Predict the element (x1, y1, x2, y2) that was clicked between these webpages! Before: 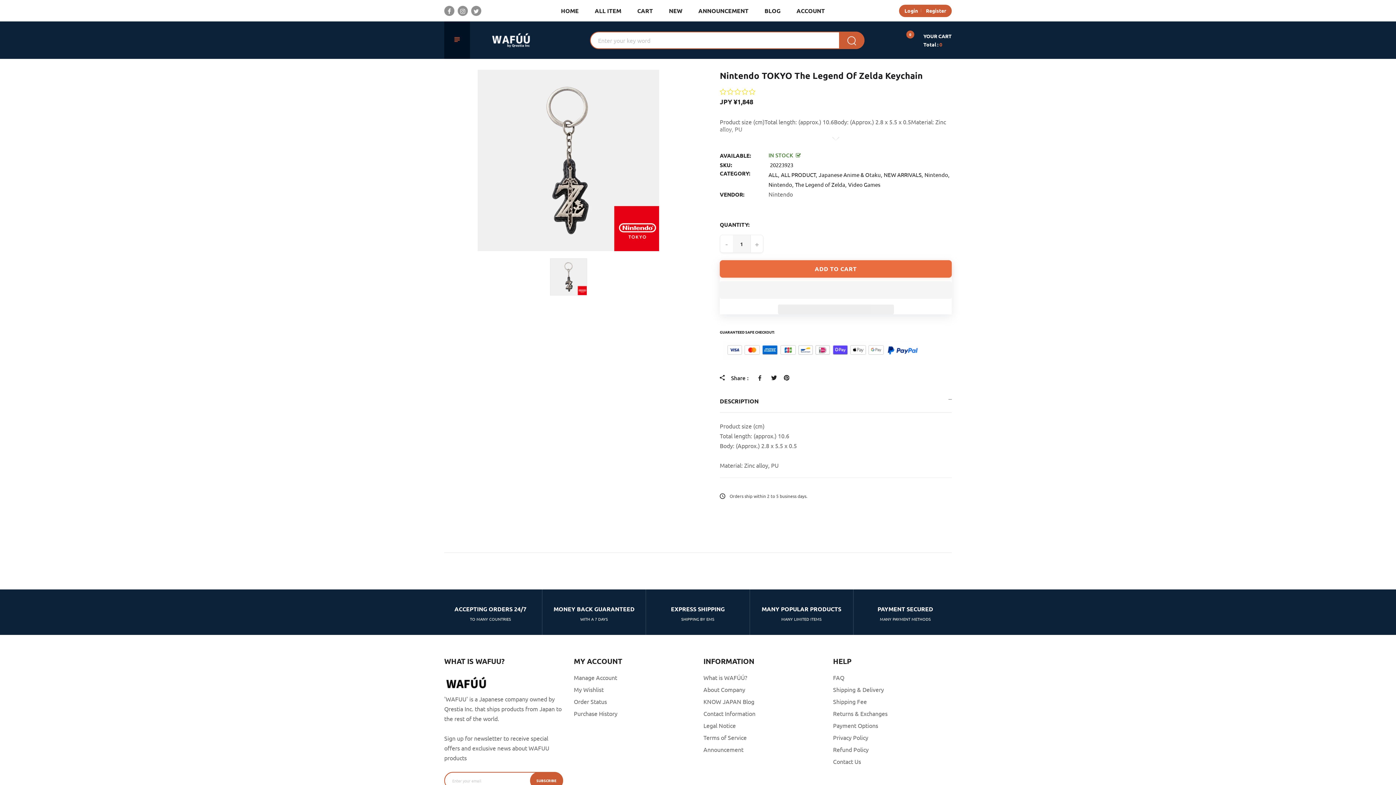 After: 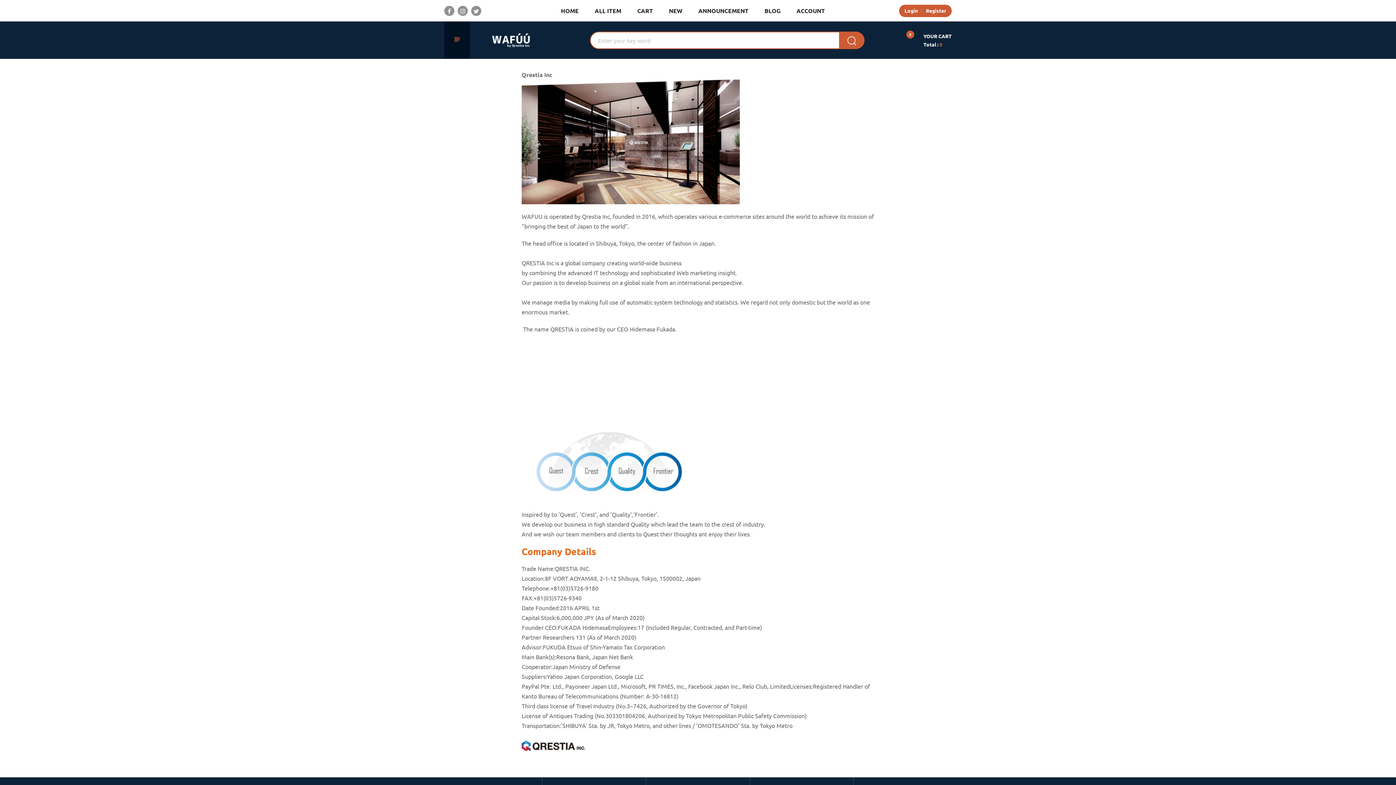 Action: label: About Company bbox: (703, 686, 745, 693)